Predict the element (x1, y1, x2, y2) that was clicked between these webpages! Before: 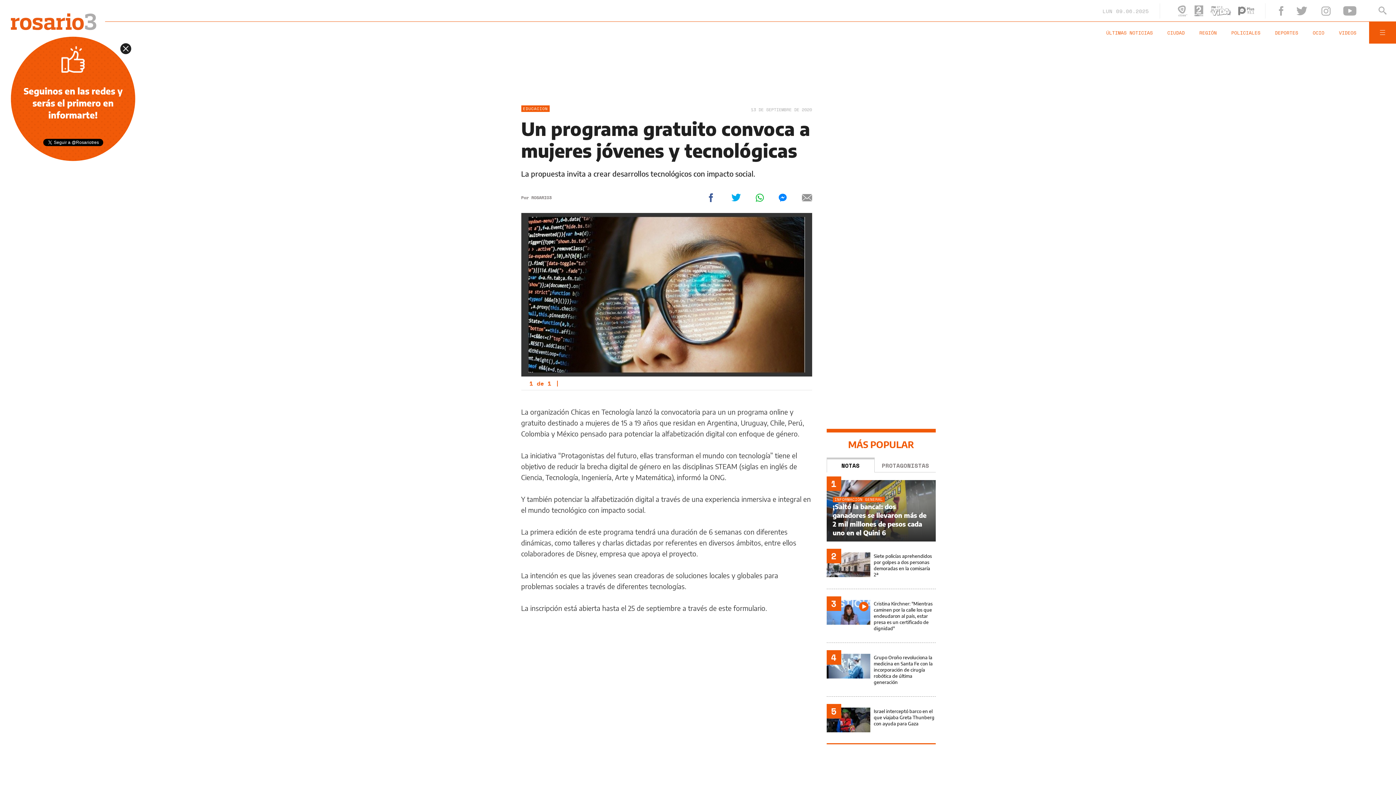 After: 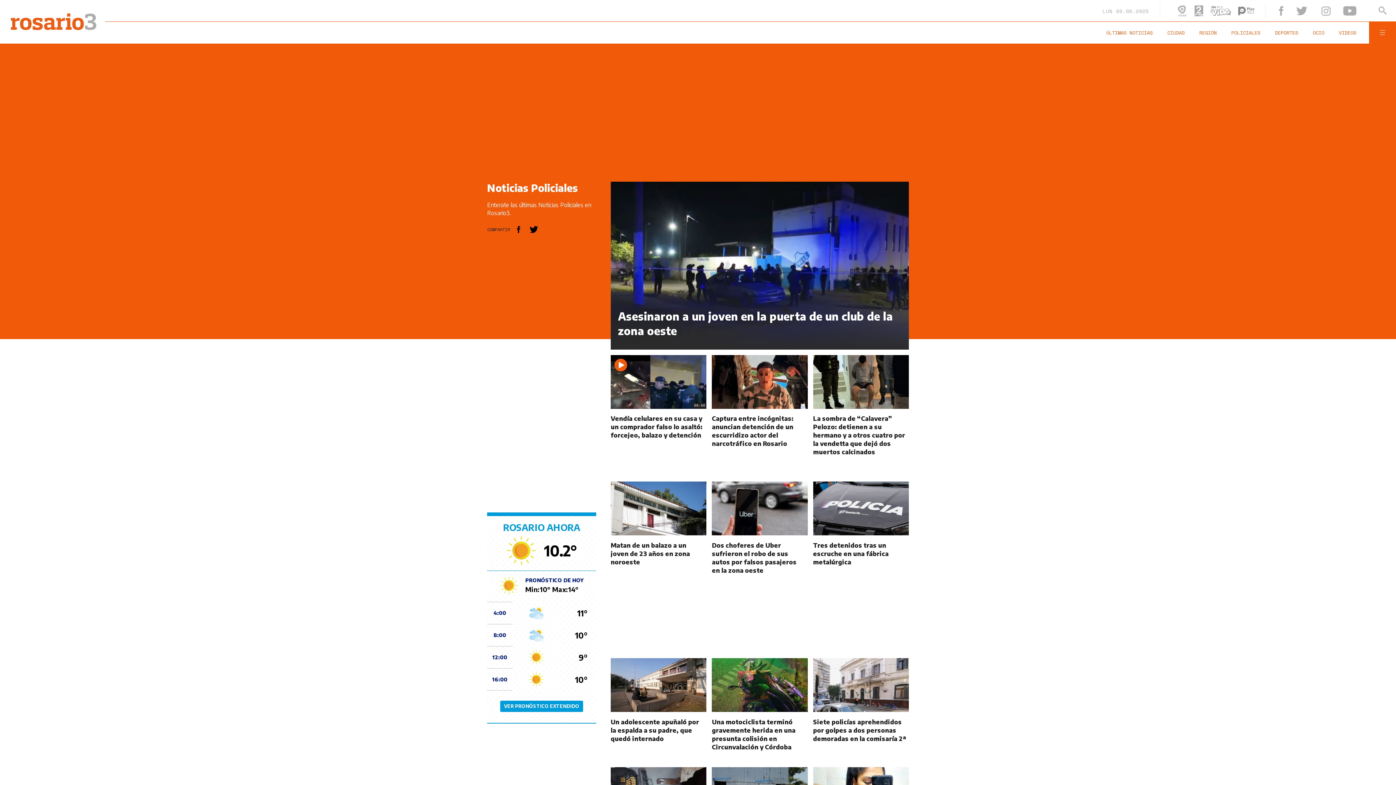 Action: bbox: (1231, 29, 1275, 36) label: POLICIALES